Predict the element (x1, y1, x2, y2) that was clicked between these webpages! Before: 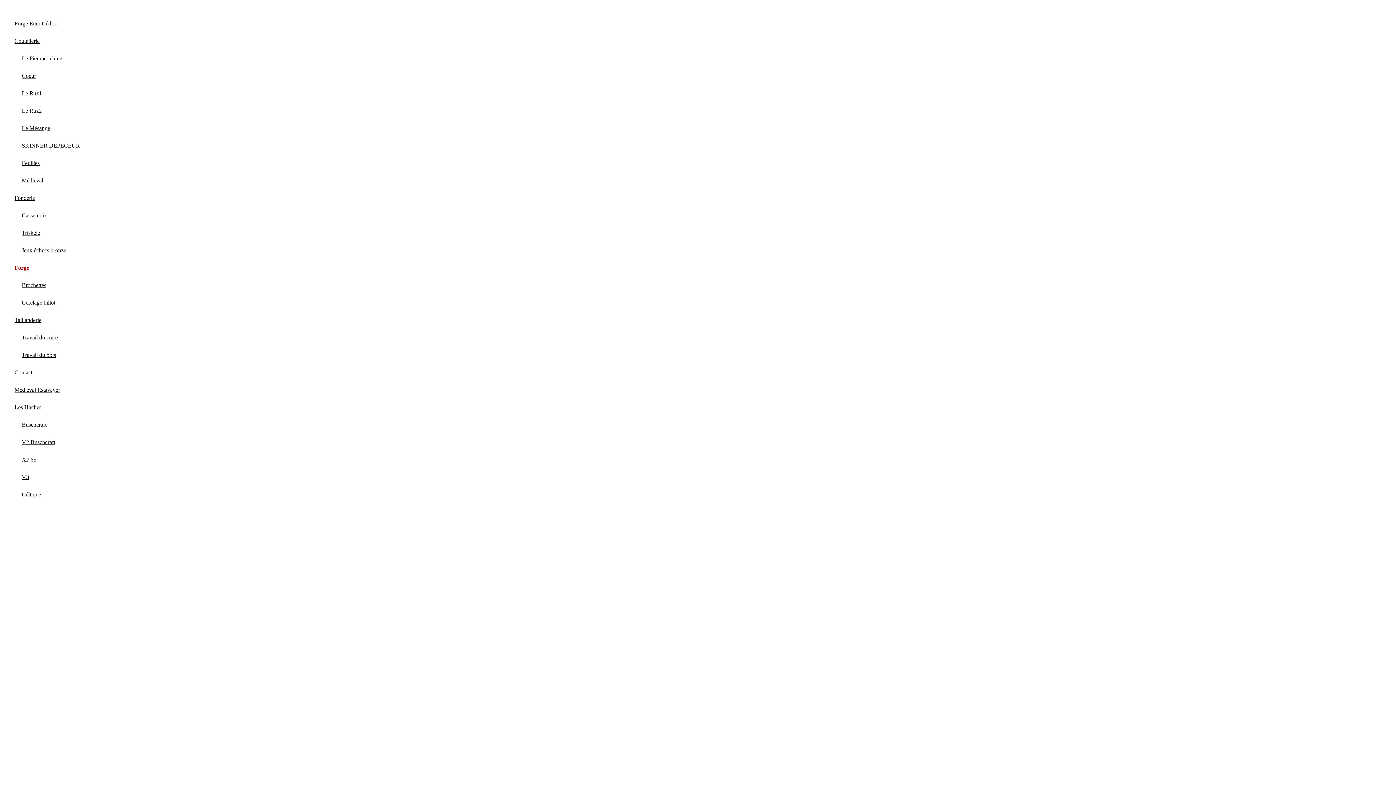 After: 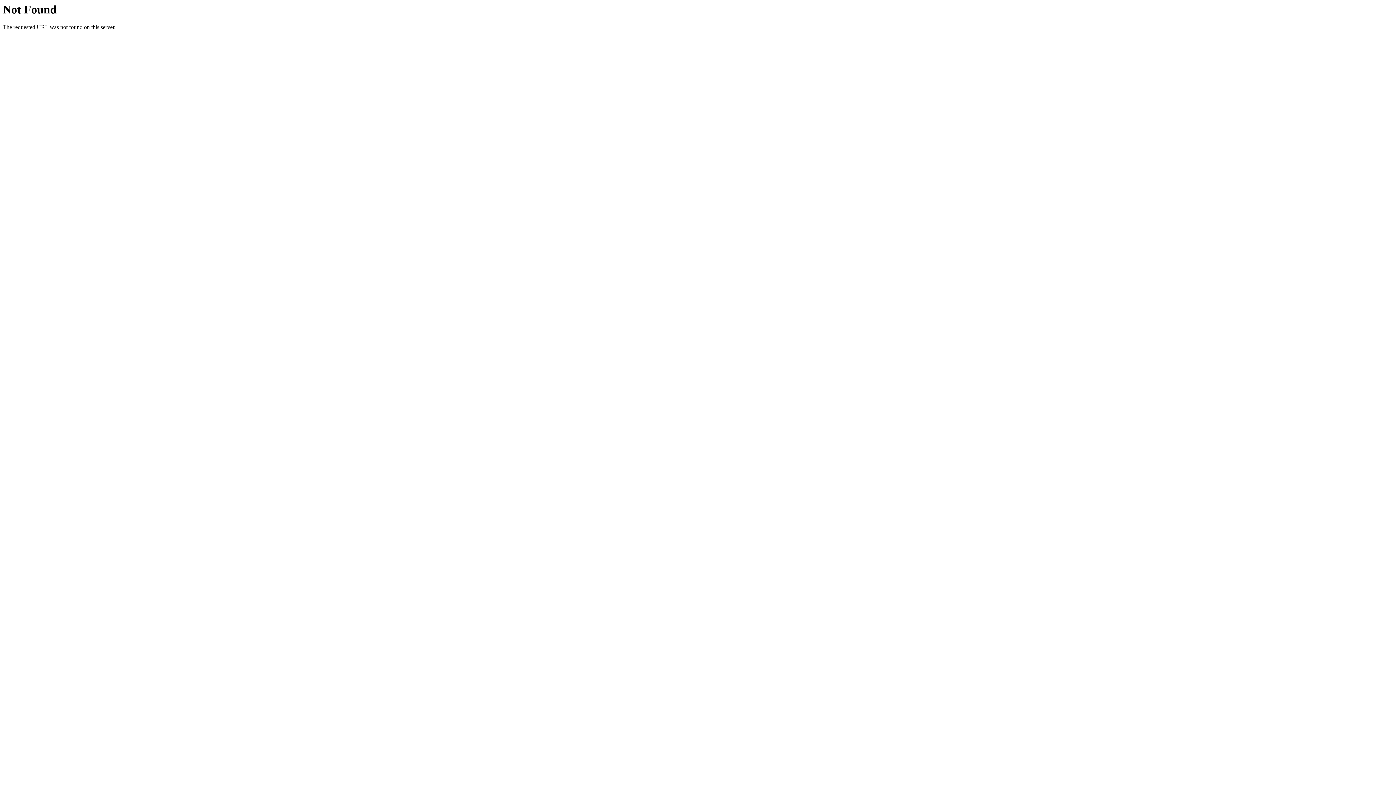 Action: label: XP 65 bbox: (14, 456, 36, 463)